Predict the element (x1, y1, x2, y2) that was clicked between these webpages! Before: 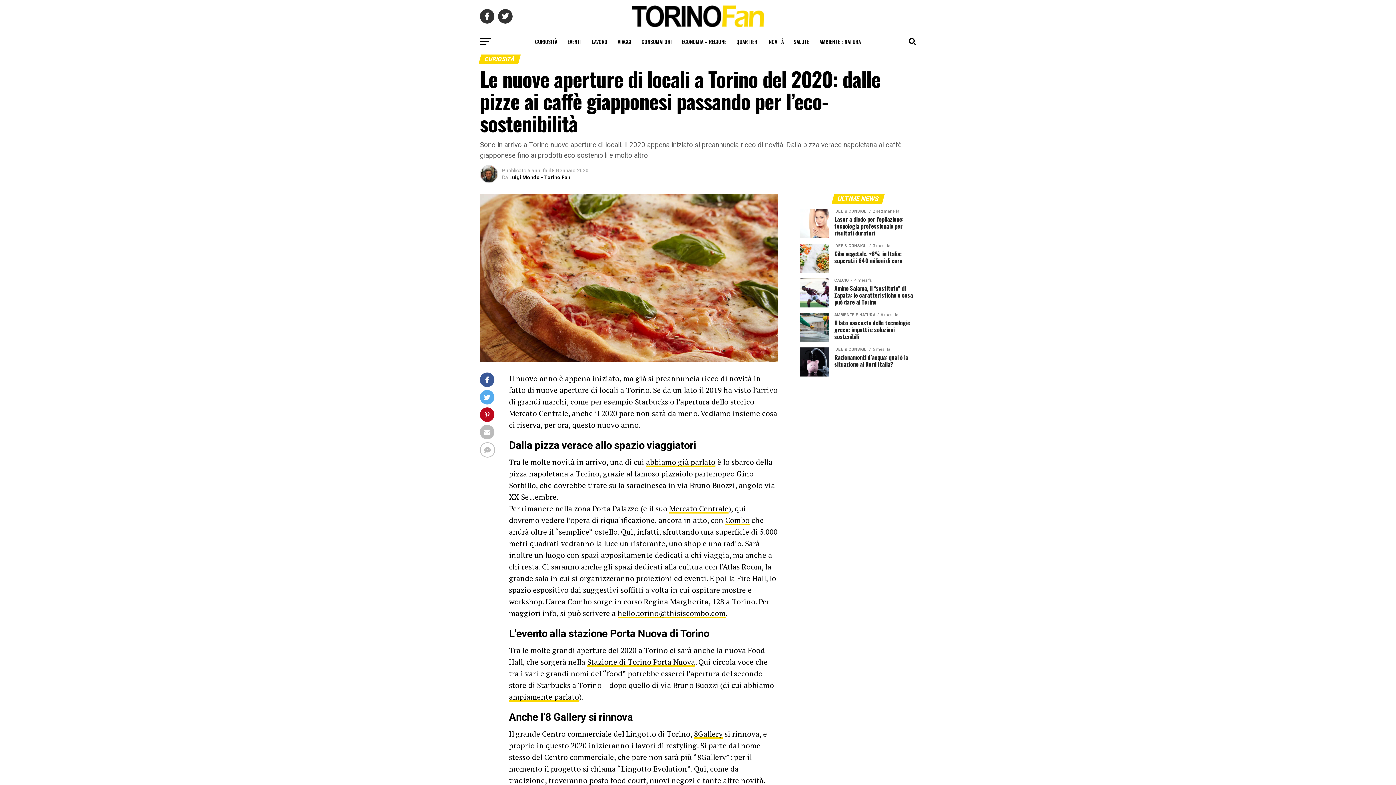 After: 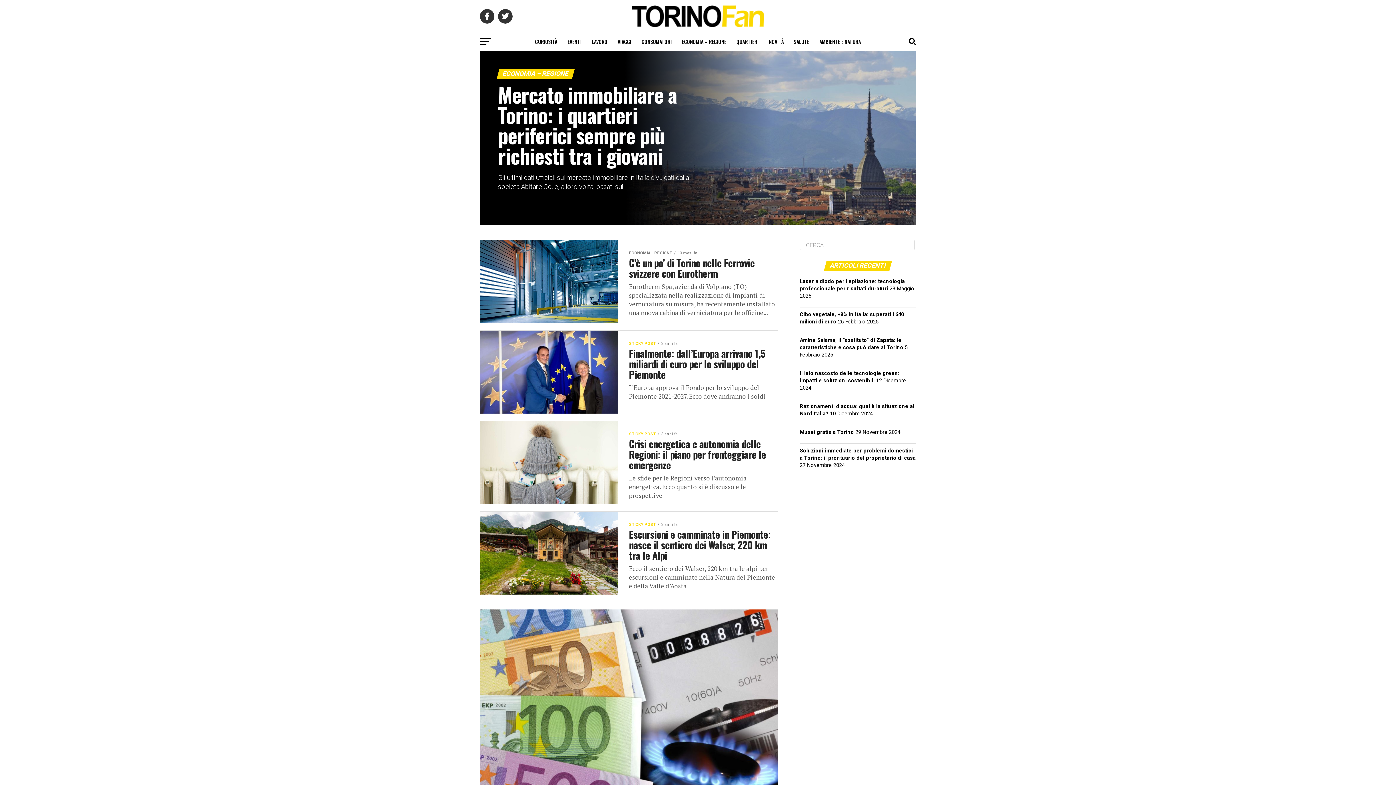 Action: bbox: (677, 32, 730, 50) label: ECONOMIA – REGIONE